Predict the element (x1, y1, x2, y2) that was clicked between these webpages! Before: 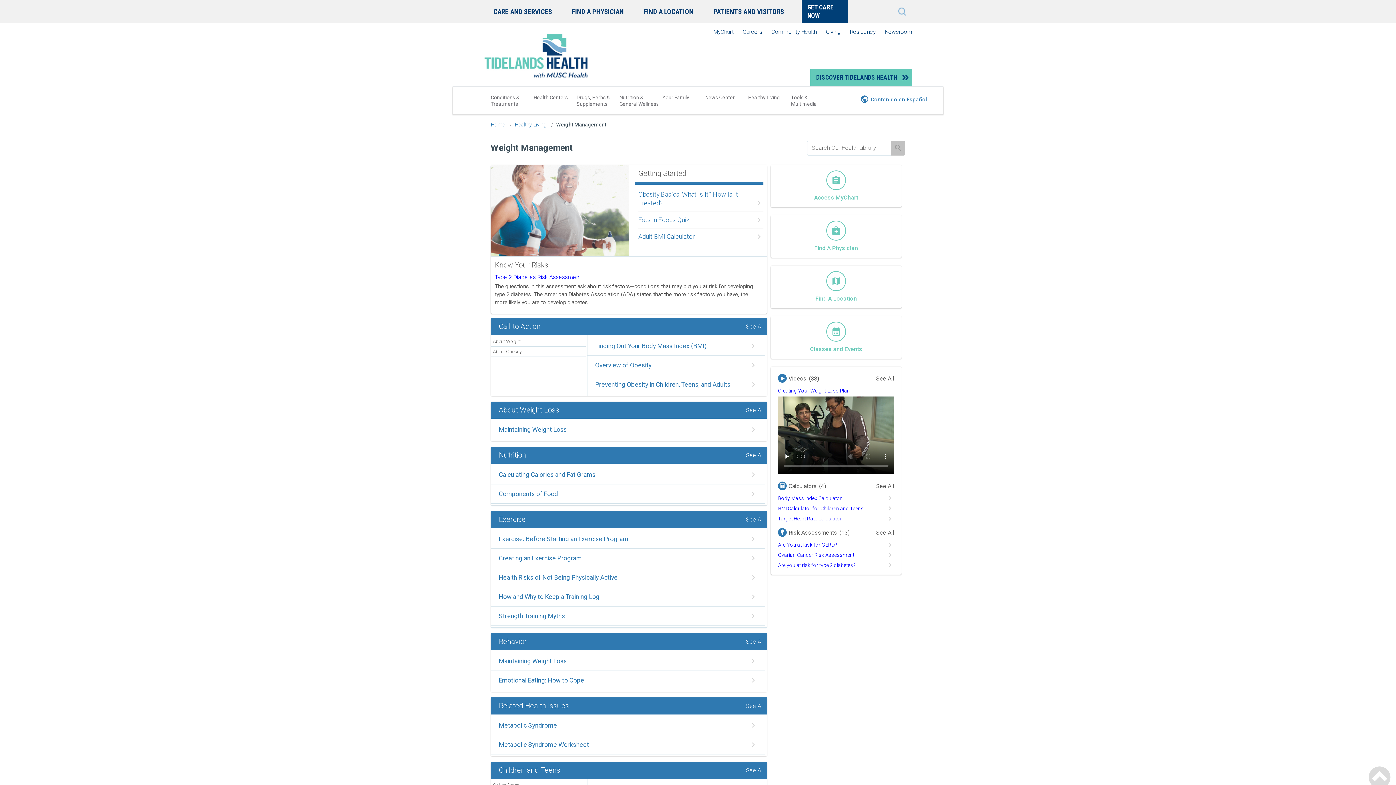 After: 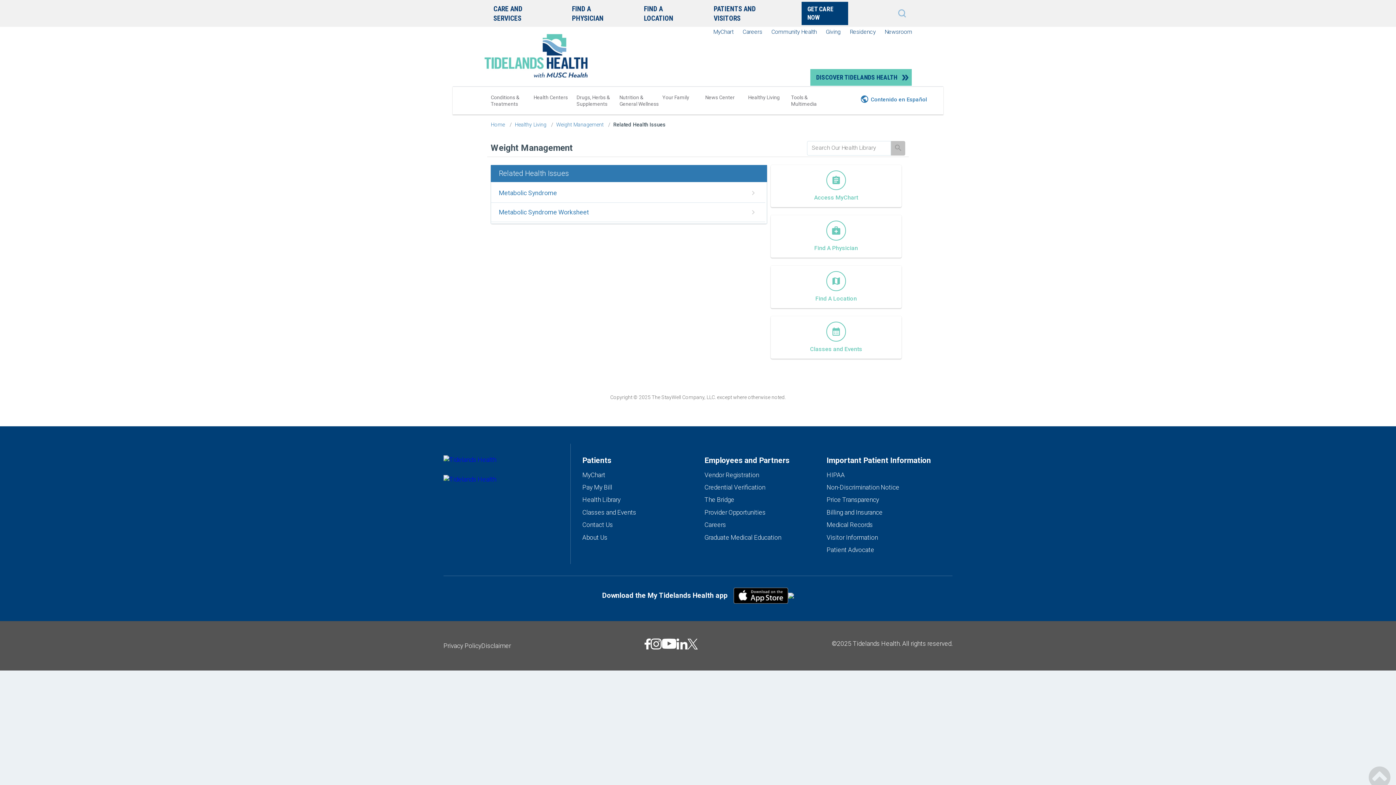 Action: bbox: (746, 701, 763, 711) label: See All